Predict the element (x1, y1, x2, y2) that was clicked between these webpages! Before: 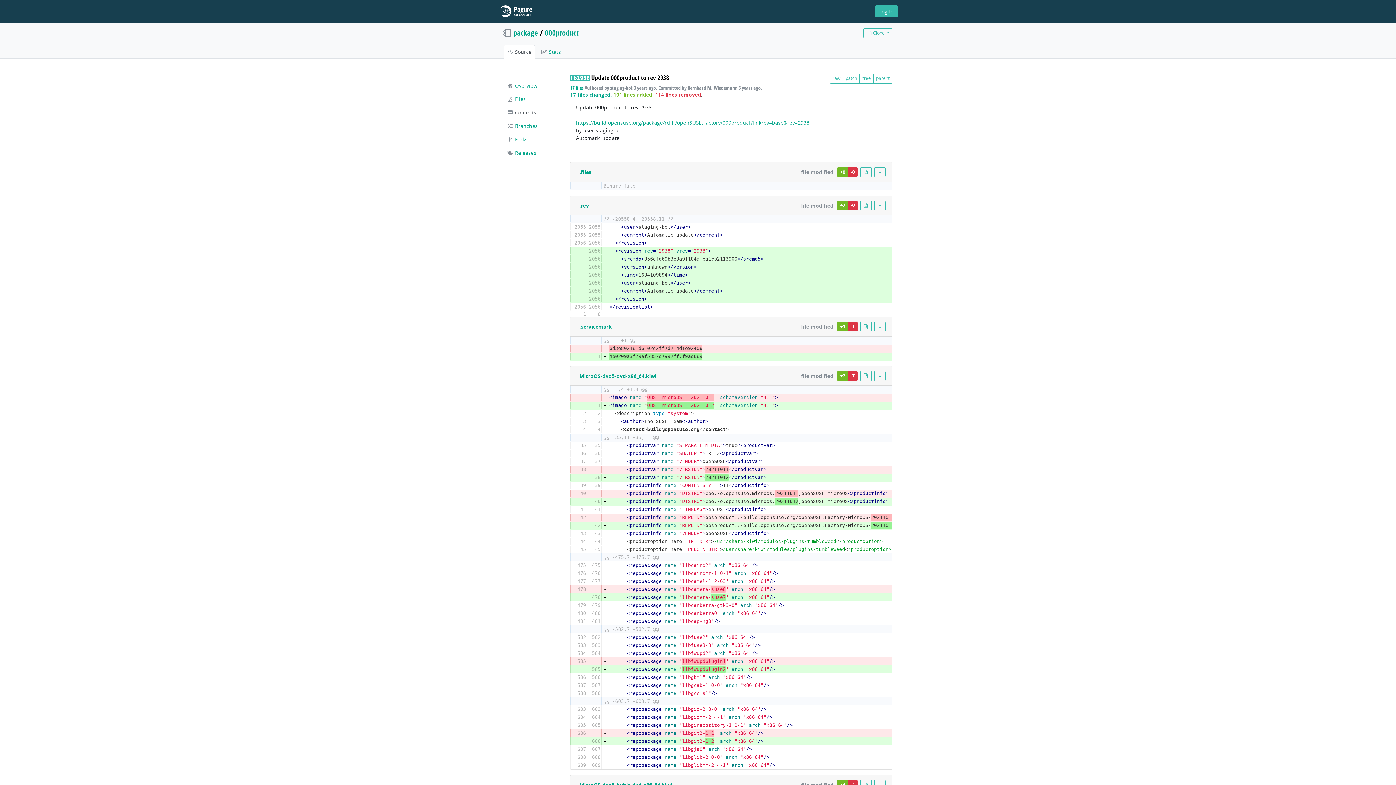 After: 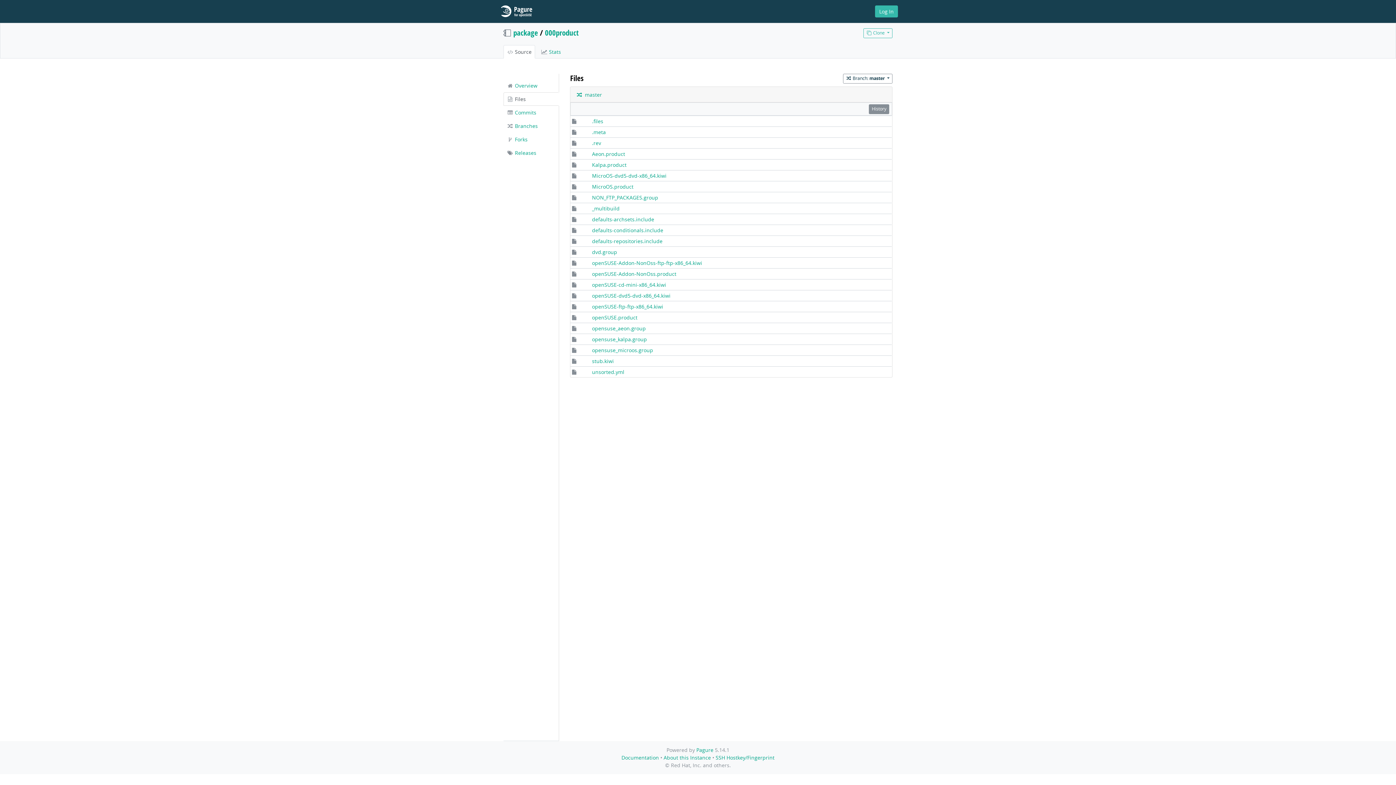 Action: bbox: (503, 92, 559, 105) label:  Files